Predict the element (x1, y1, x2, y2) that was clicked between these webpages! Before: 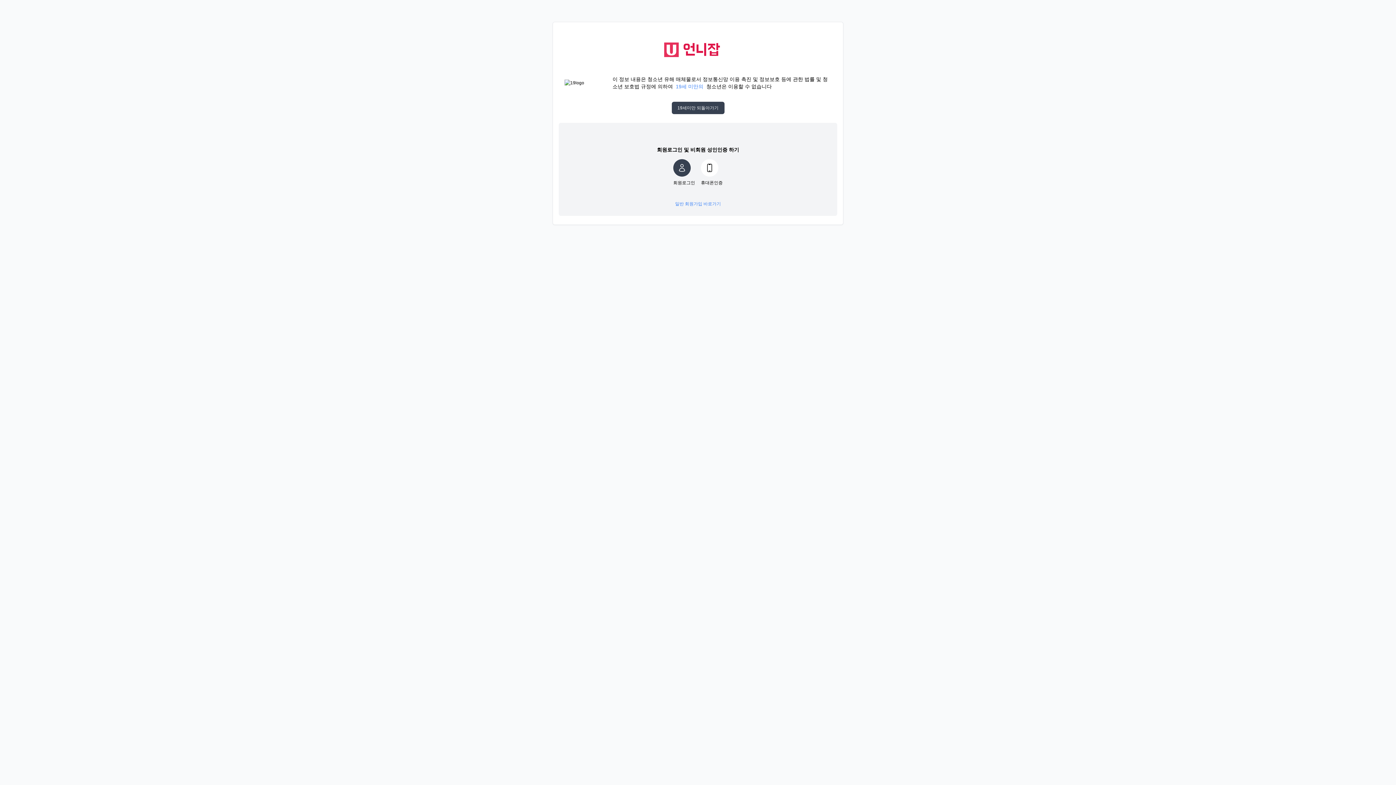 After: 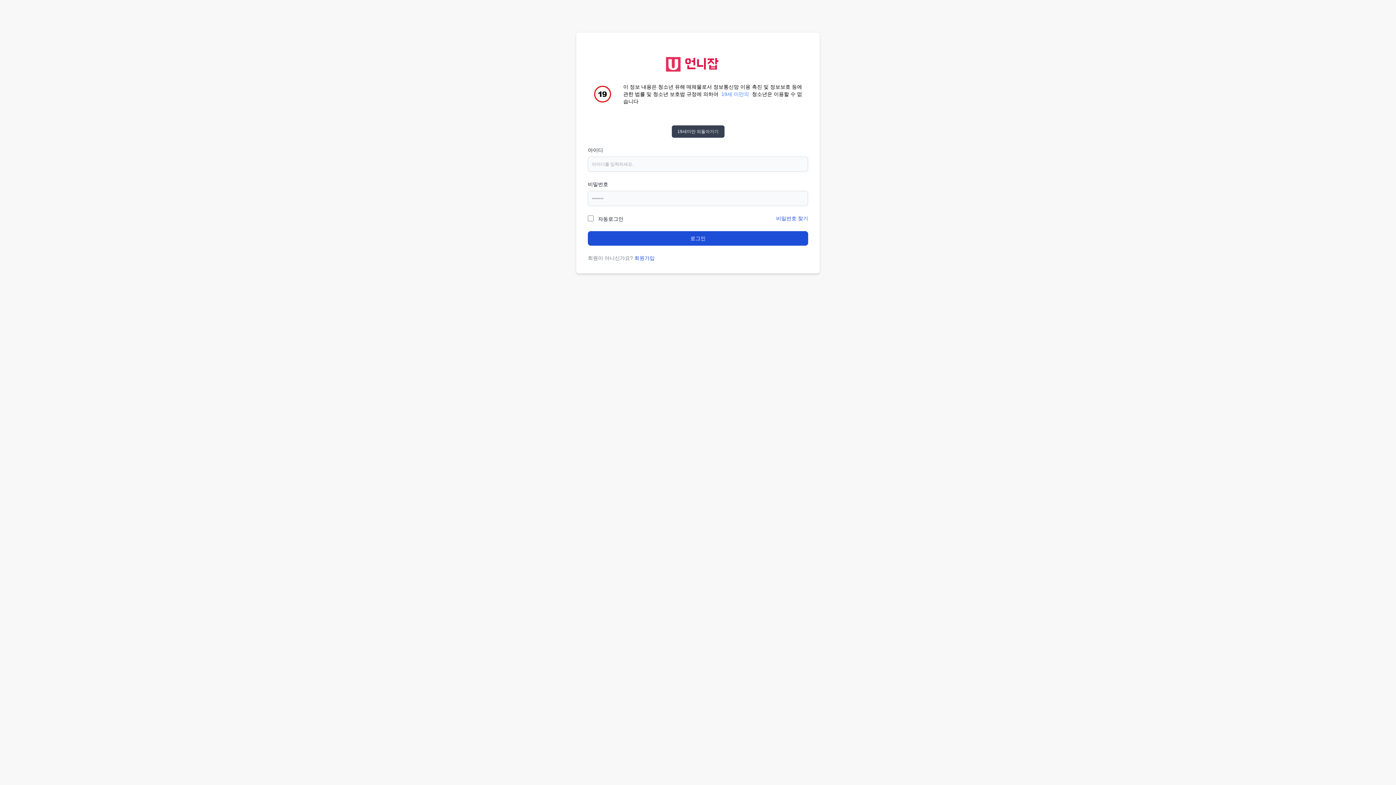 Action: bbox: (673, 159, 690, 176)